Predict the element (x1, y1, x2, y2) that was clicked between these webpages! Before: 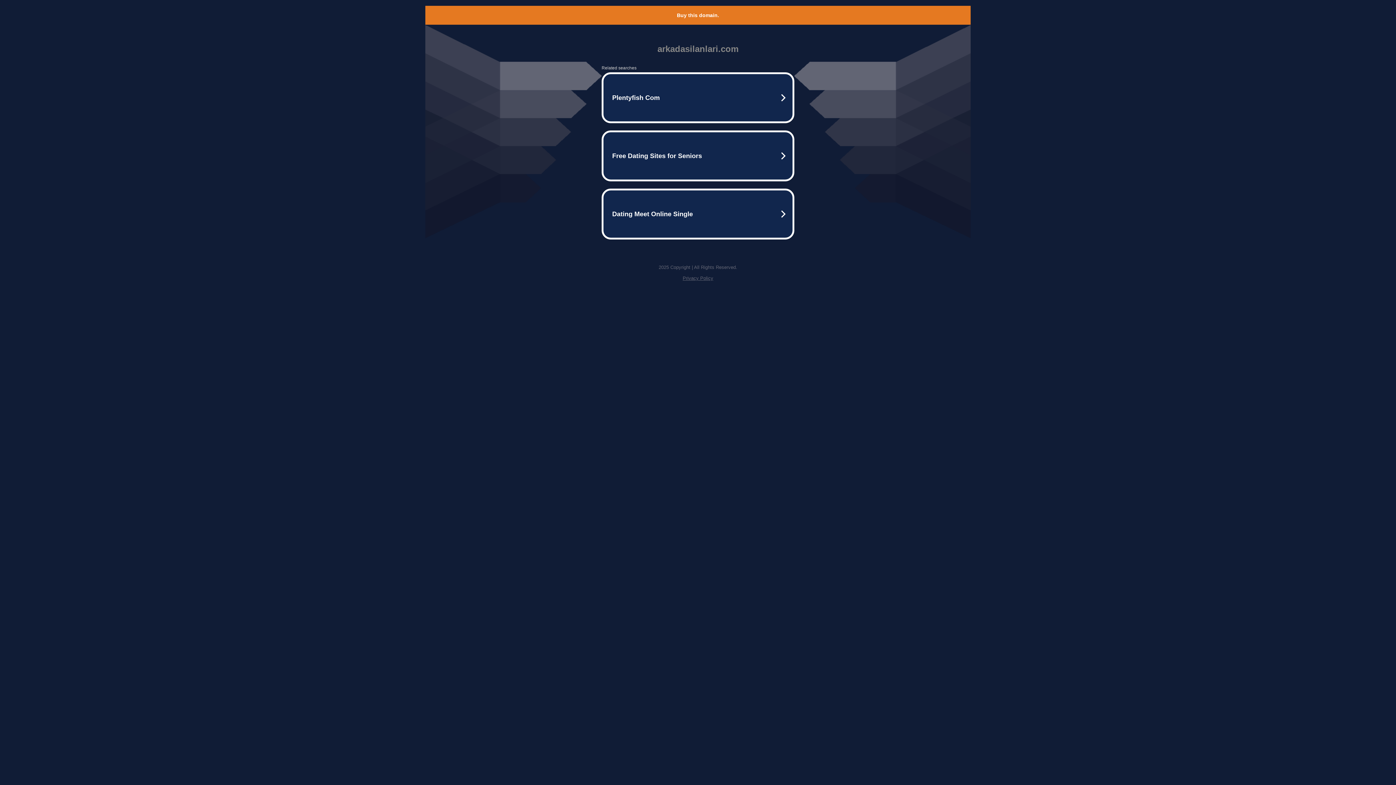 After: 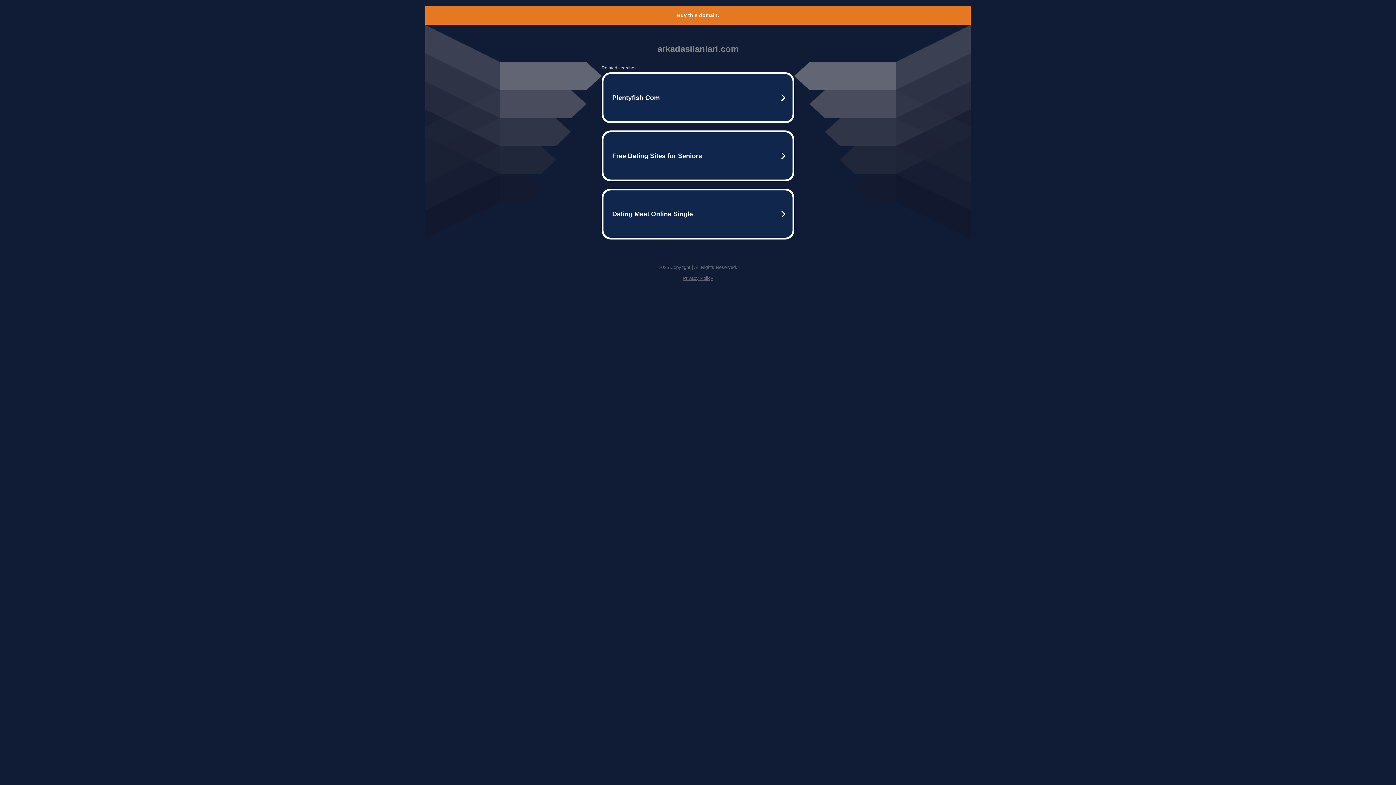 Action: bbox: (677, 12, 719, 18) label: Buy this domain.